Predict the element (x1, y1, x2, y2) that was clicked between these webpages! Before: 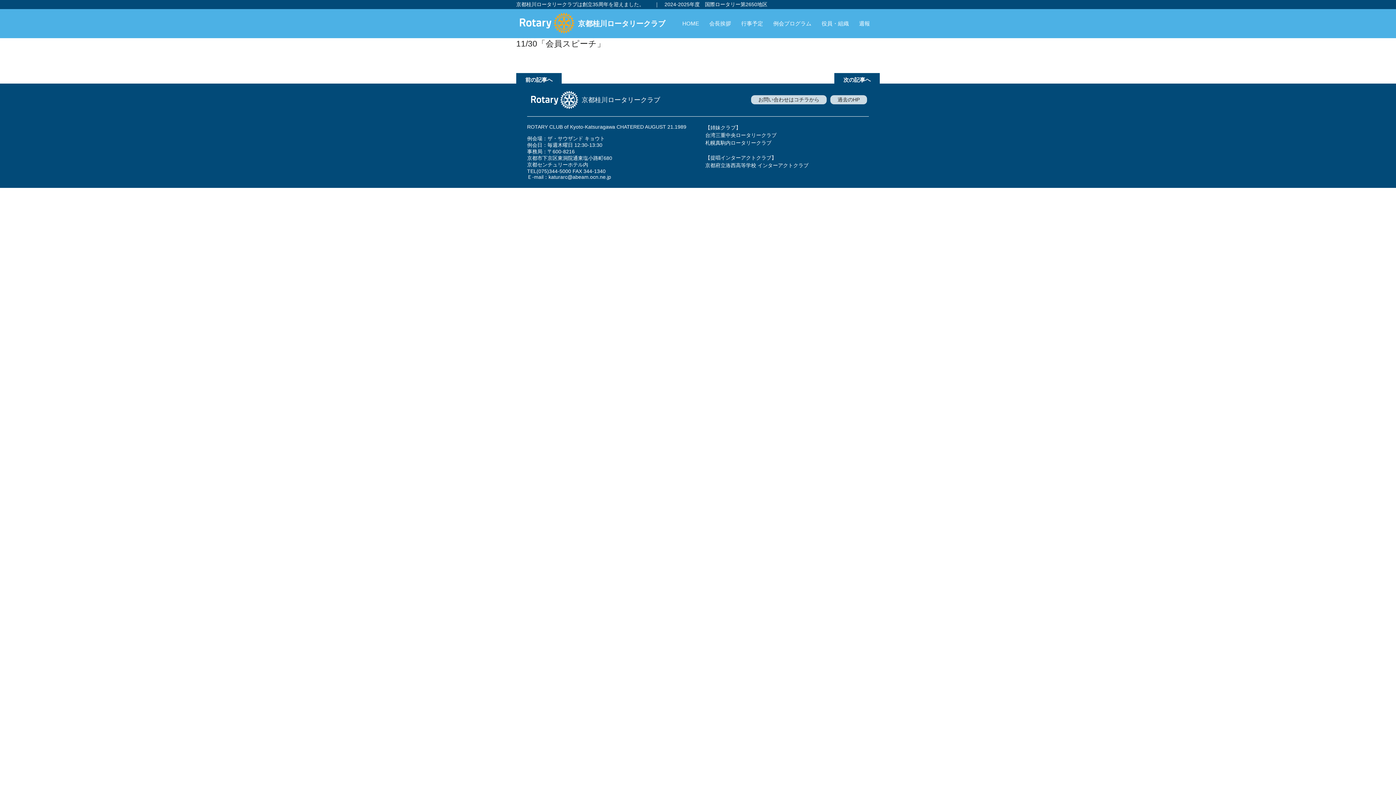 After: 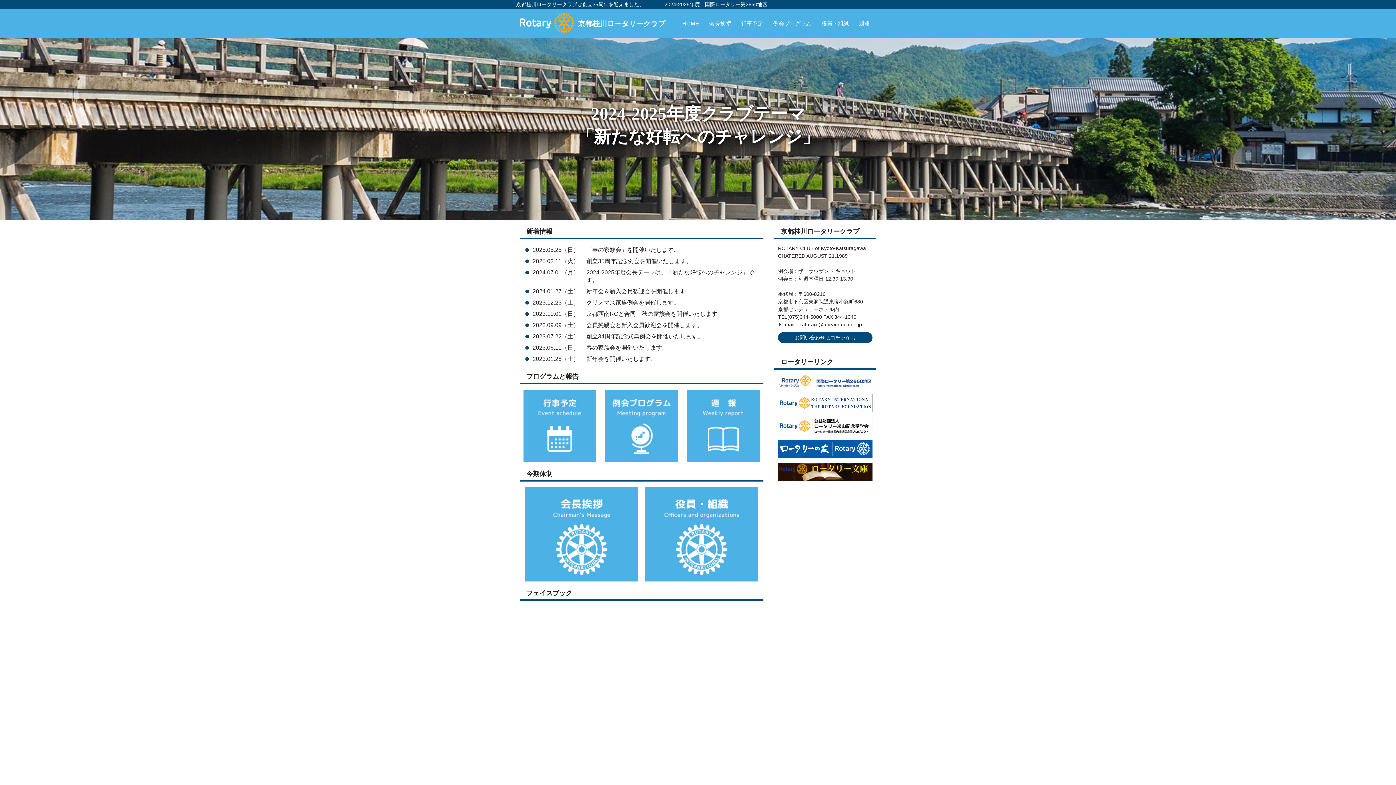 Action: bbox: (520, 28, 574, 34)